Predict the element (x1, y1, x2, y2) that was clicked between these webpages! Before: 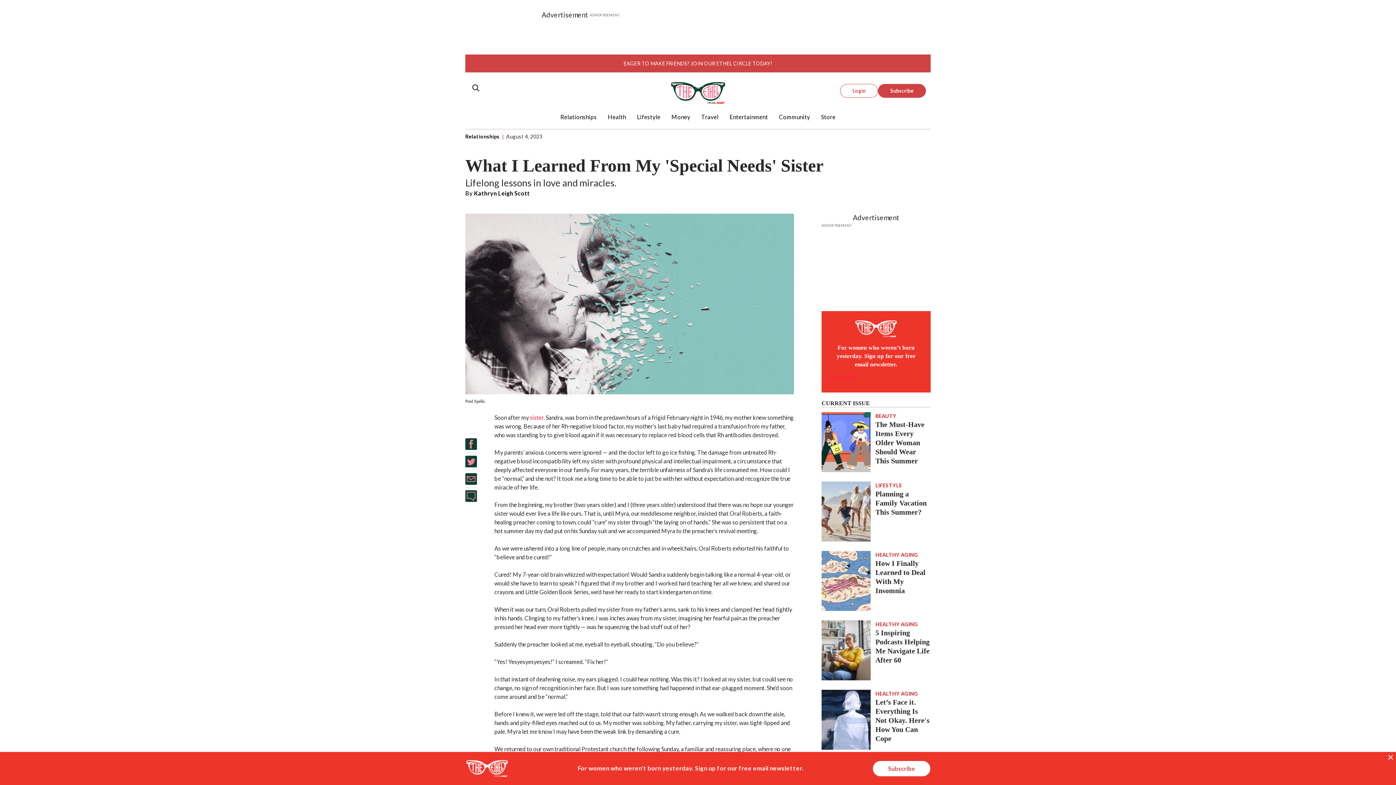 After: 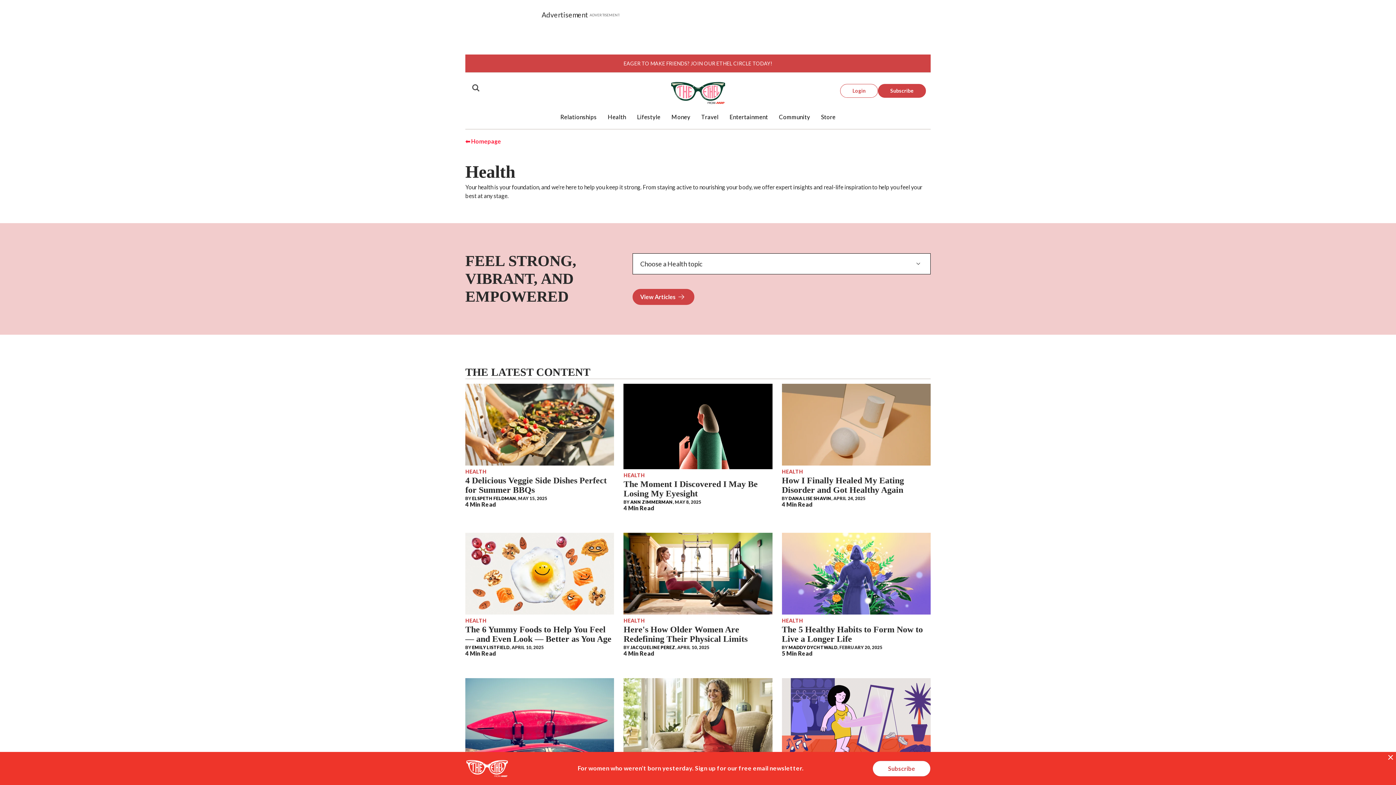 Action: label: Health bbox: (607, 113, 626, 120)